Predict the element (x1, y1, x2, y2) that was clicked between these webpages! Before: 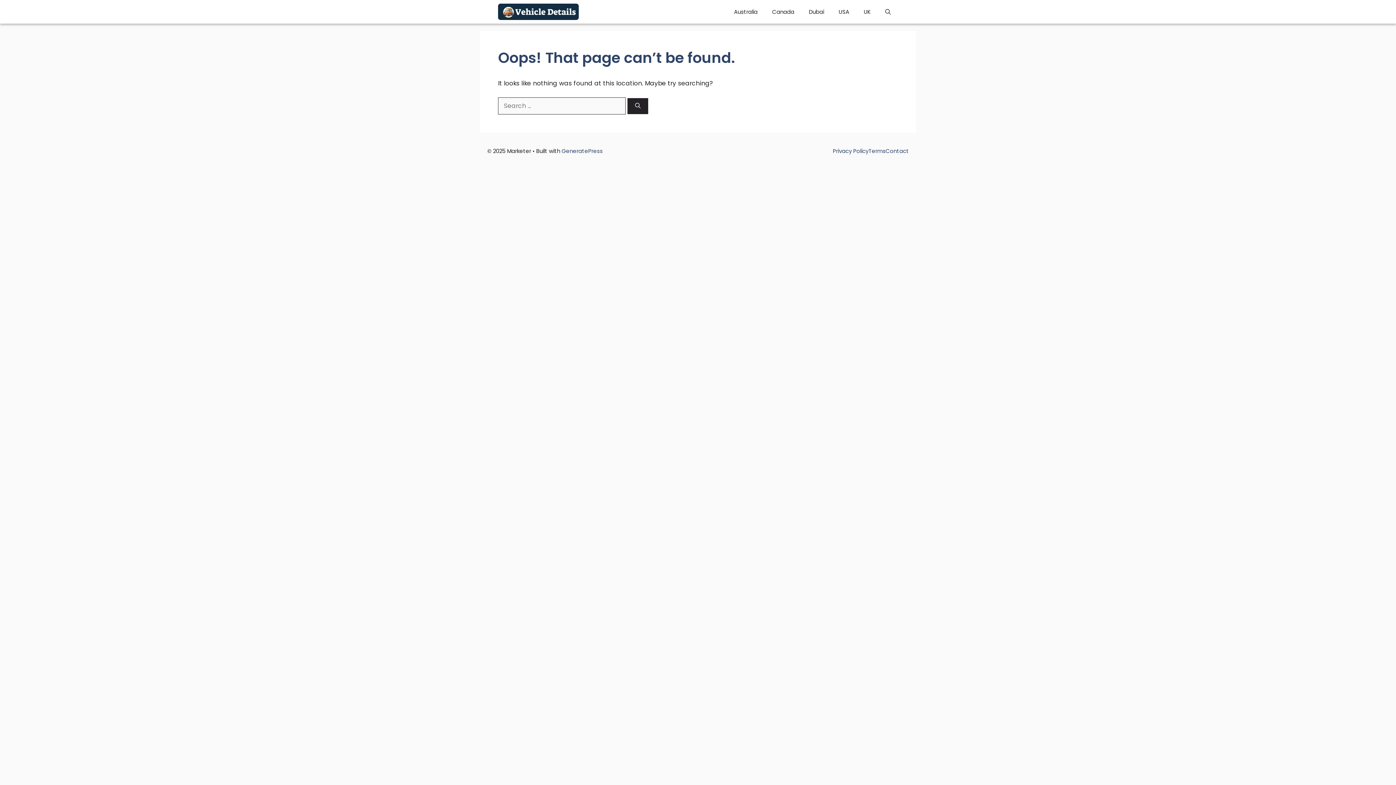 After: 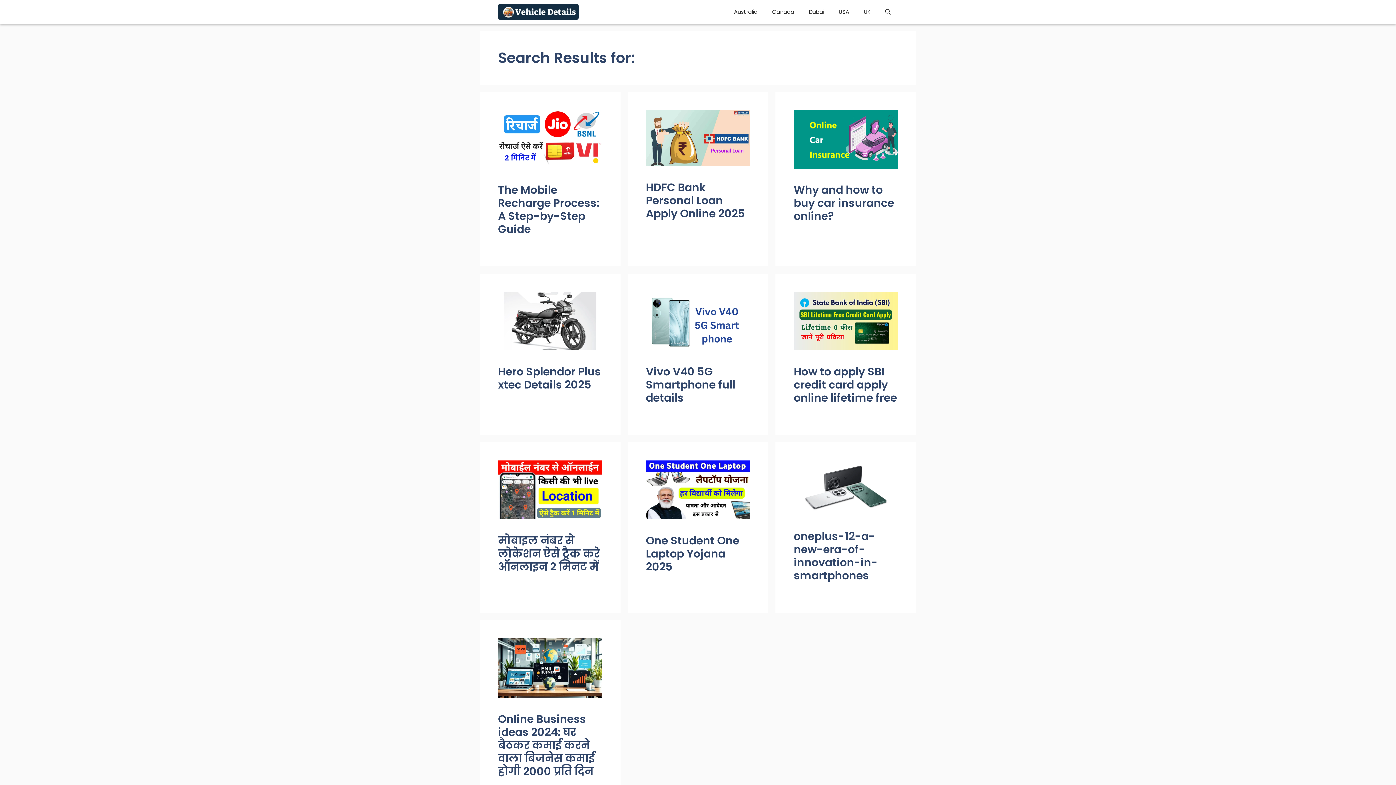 Action: bbox: (627, 98, 648, 114) label: Search